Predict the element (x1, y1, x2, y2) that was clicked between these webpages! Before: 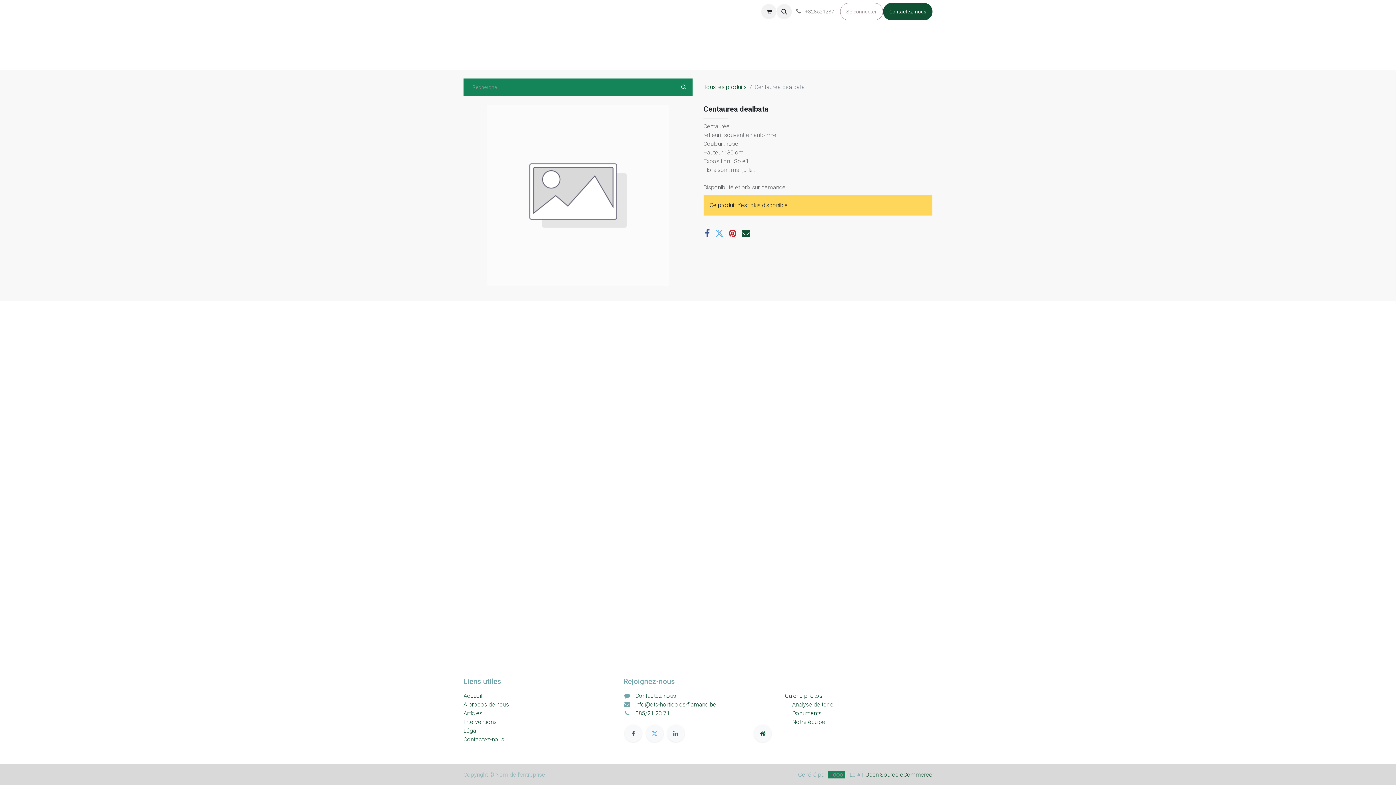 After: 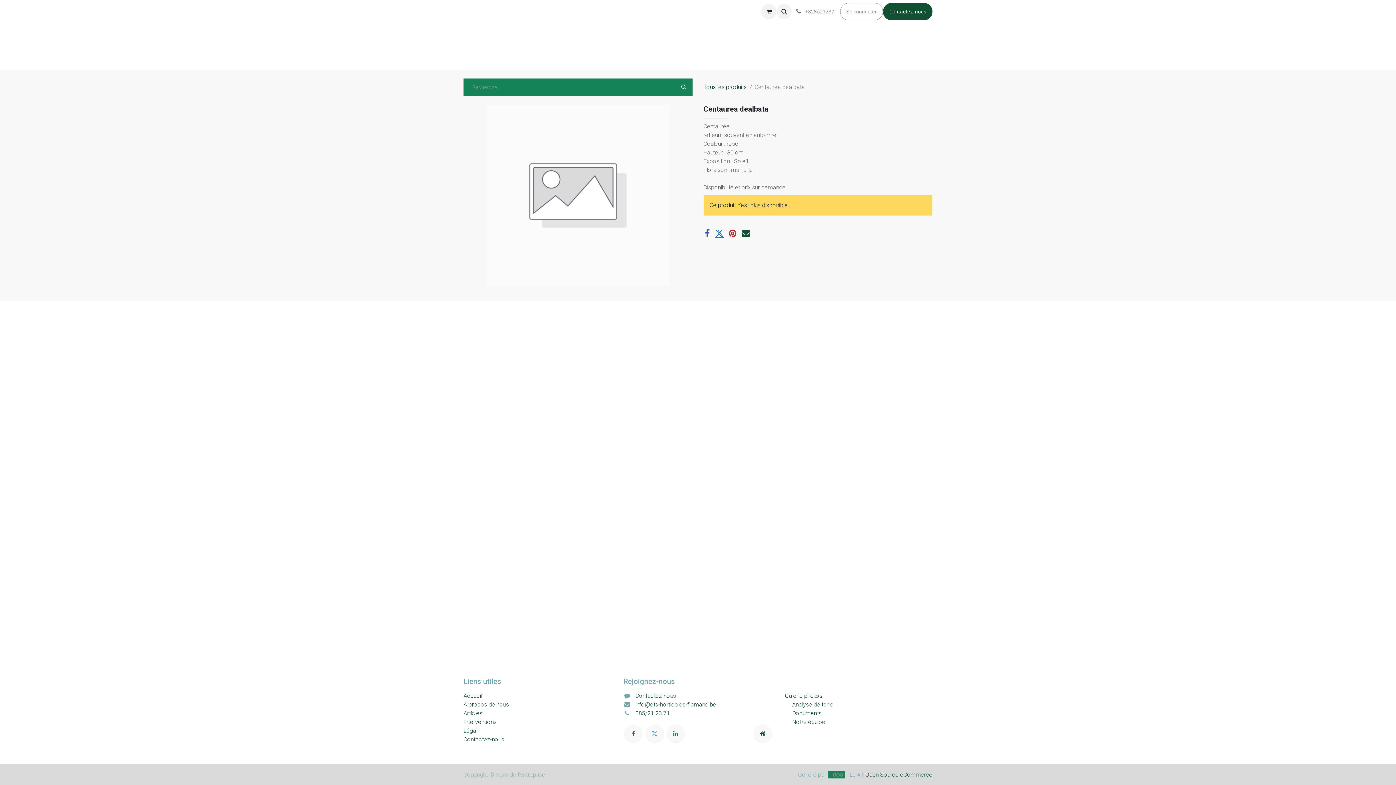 Action: label: Twitter bbox: (715, 228, 724, 237)